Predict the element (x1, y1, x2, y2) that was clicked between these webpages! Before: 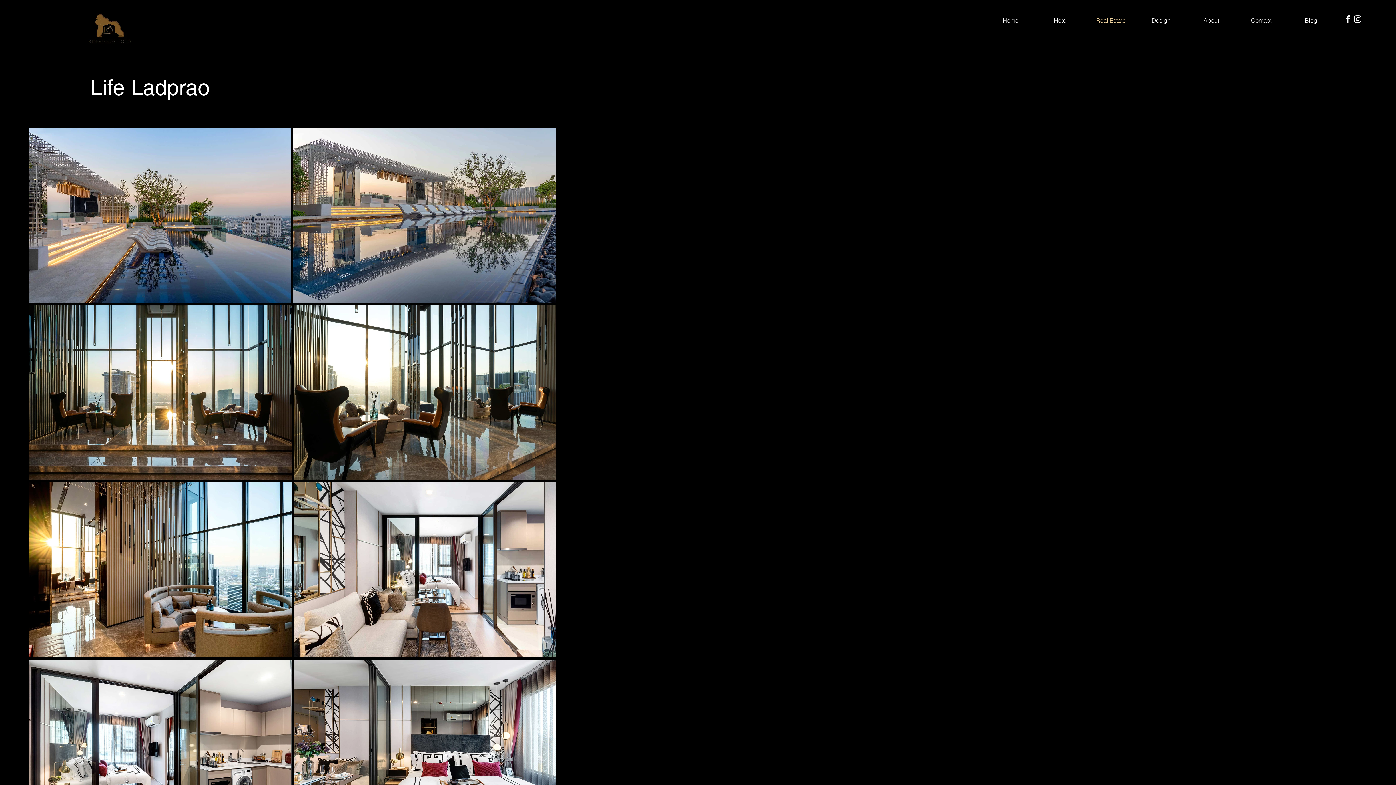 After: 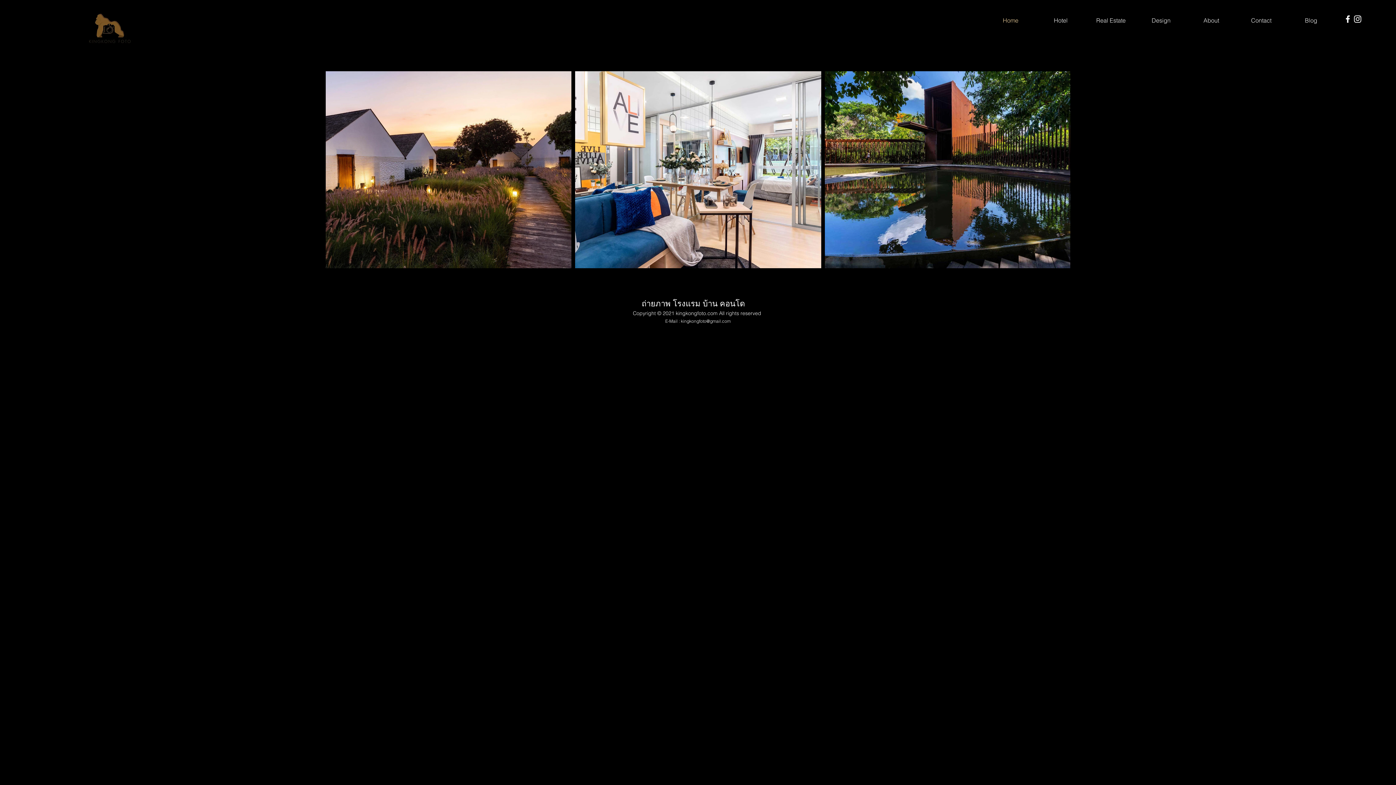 Action: label: Home bbox: (985, 11, 1036, 29)